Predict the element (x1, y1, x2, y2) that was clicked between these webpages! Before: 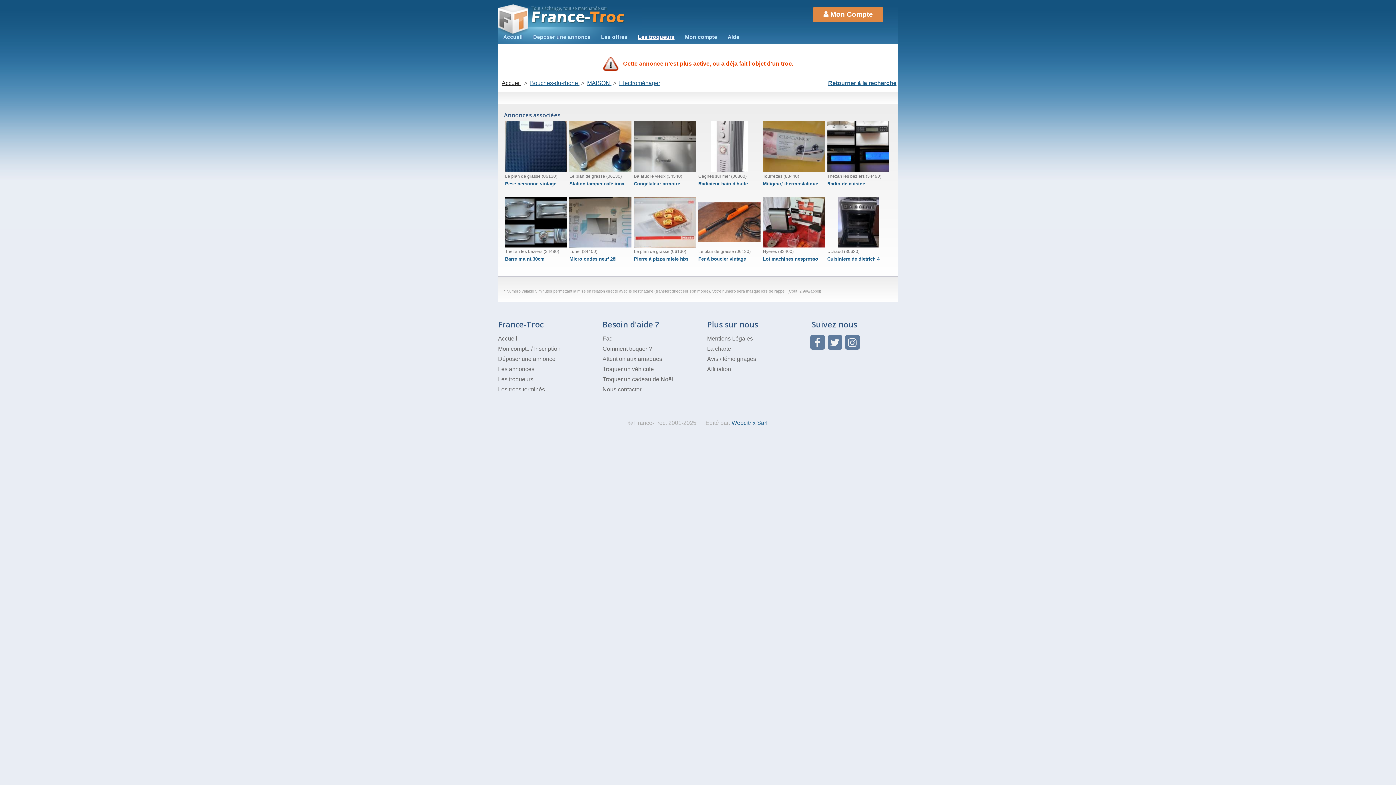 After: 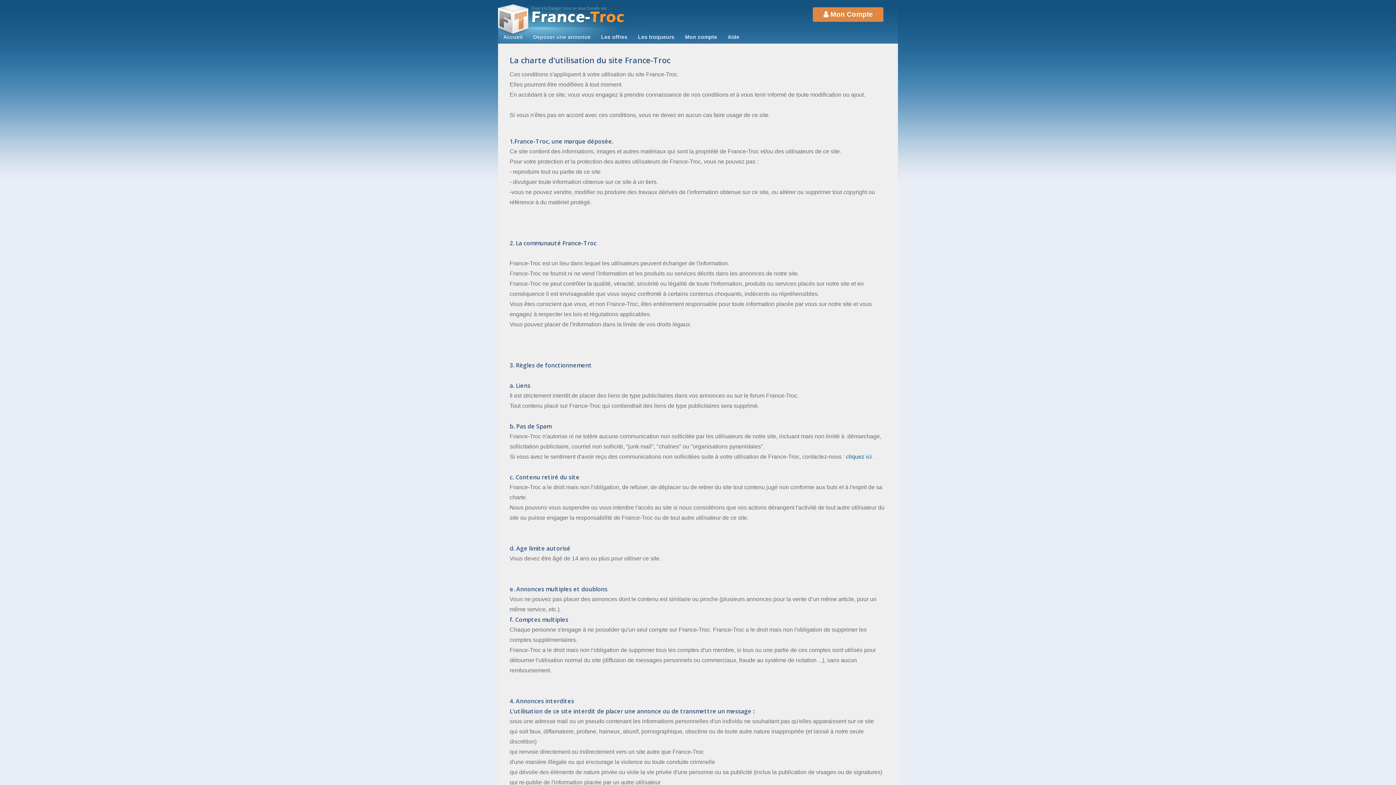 Action: label: La charte bbox: (707, 345, 731, 351)